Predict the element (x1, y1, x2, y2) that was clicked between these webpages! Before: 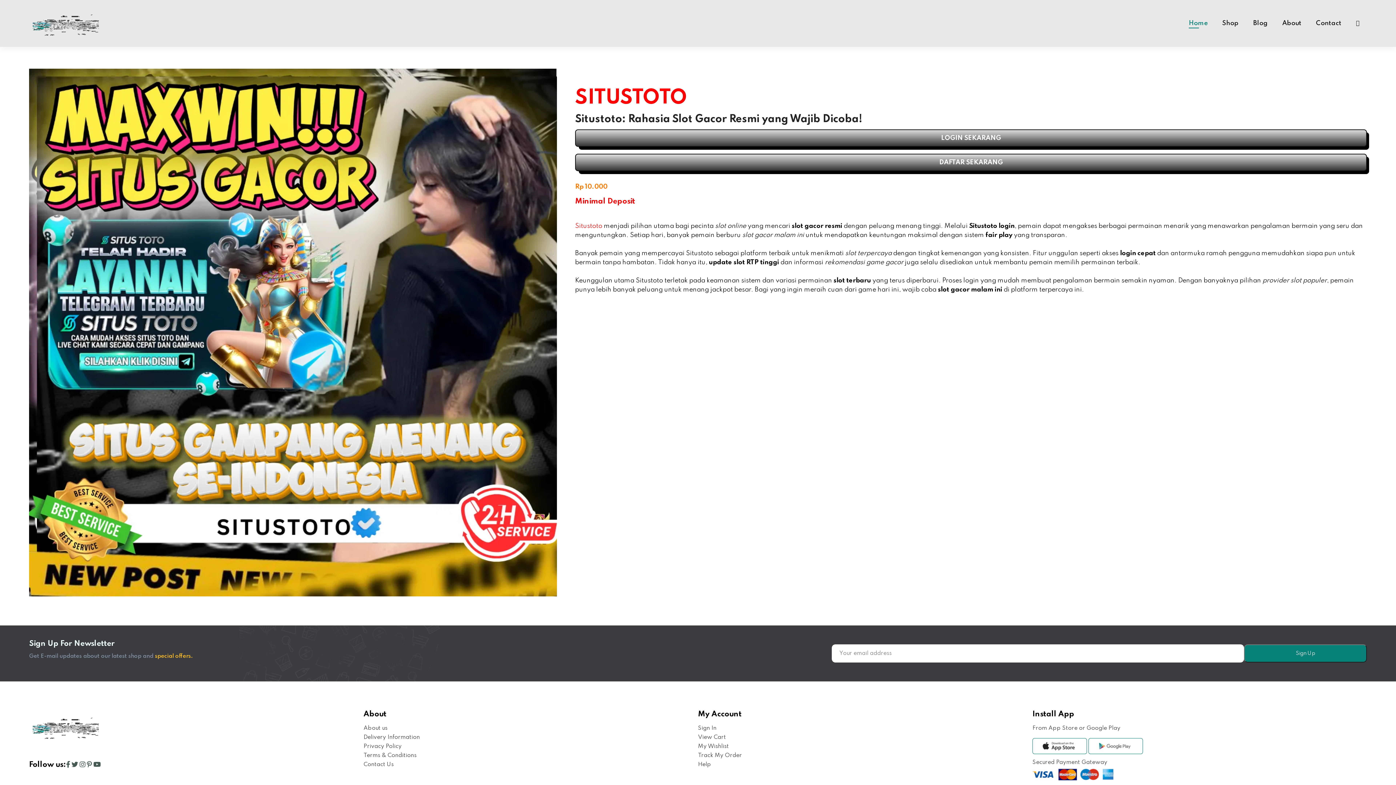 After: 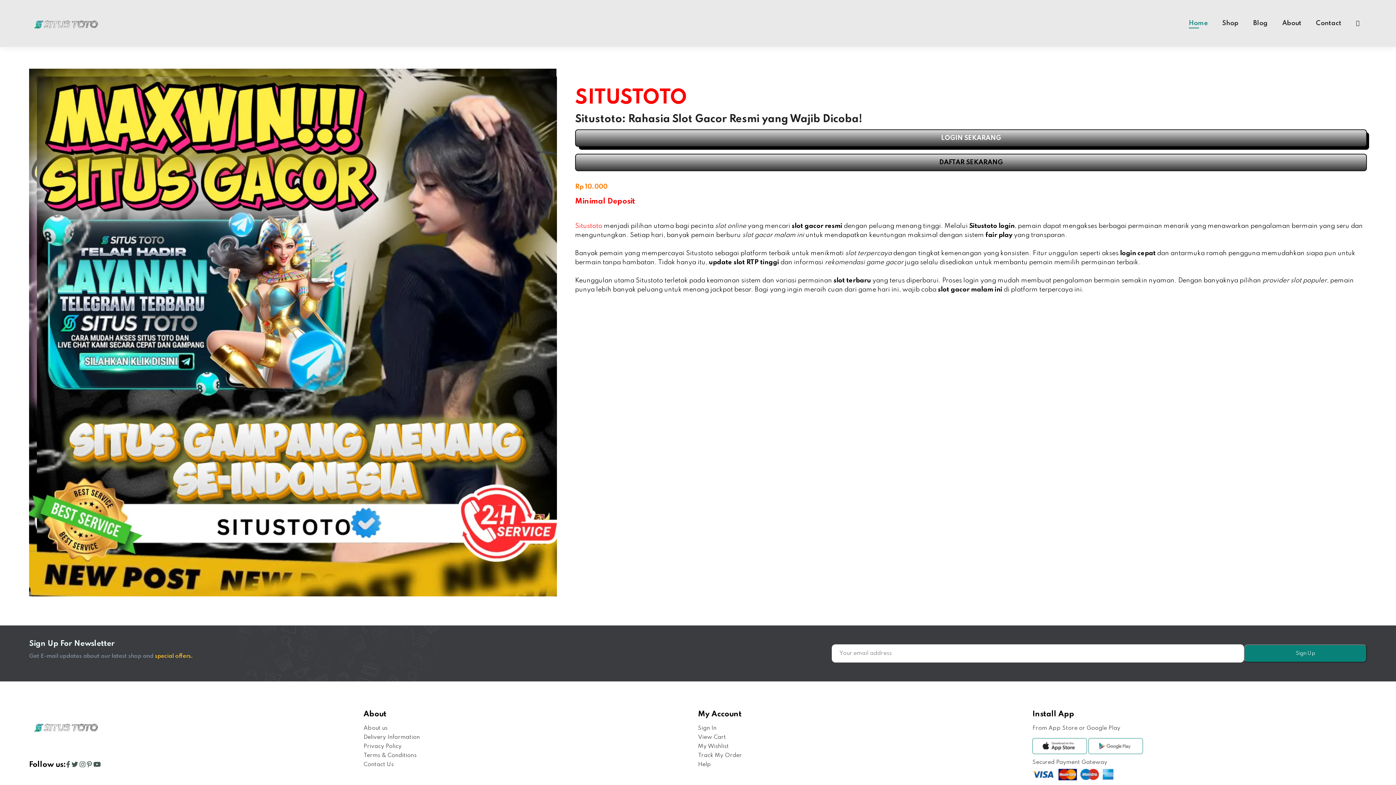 Action: label: DAFTAR SEKARANG bbox: (575, 153, 1367, 171)